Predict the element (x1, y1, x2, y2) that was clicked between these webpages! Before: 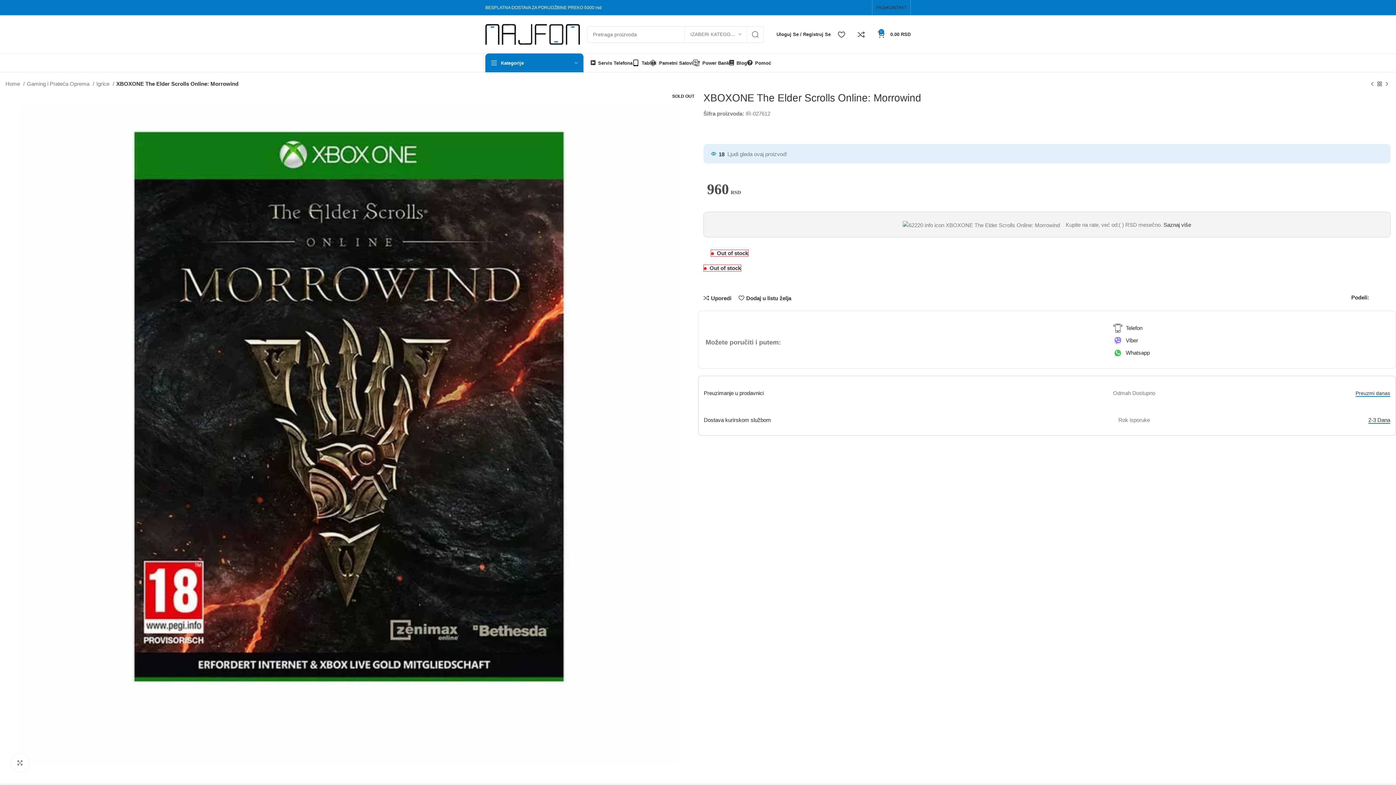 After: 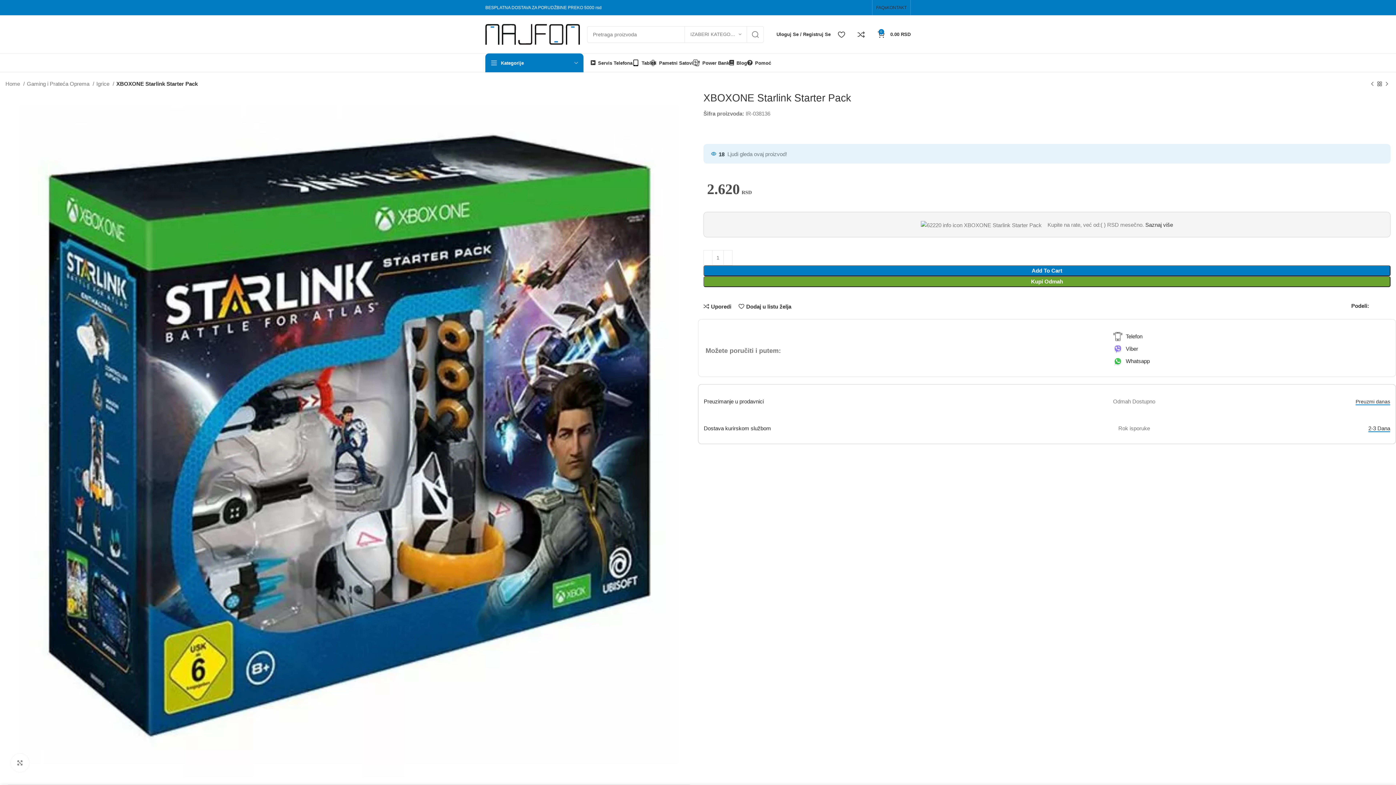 Action: label: Sledeći proizvod bbox: (1383, 80, 1390, 87)